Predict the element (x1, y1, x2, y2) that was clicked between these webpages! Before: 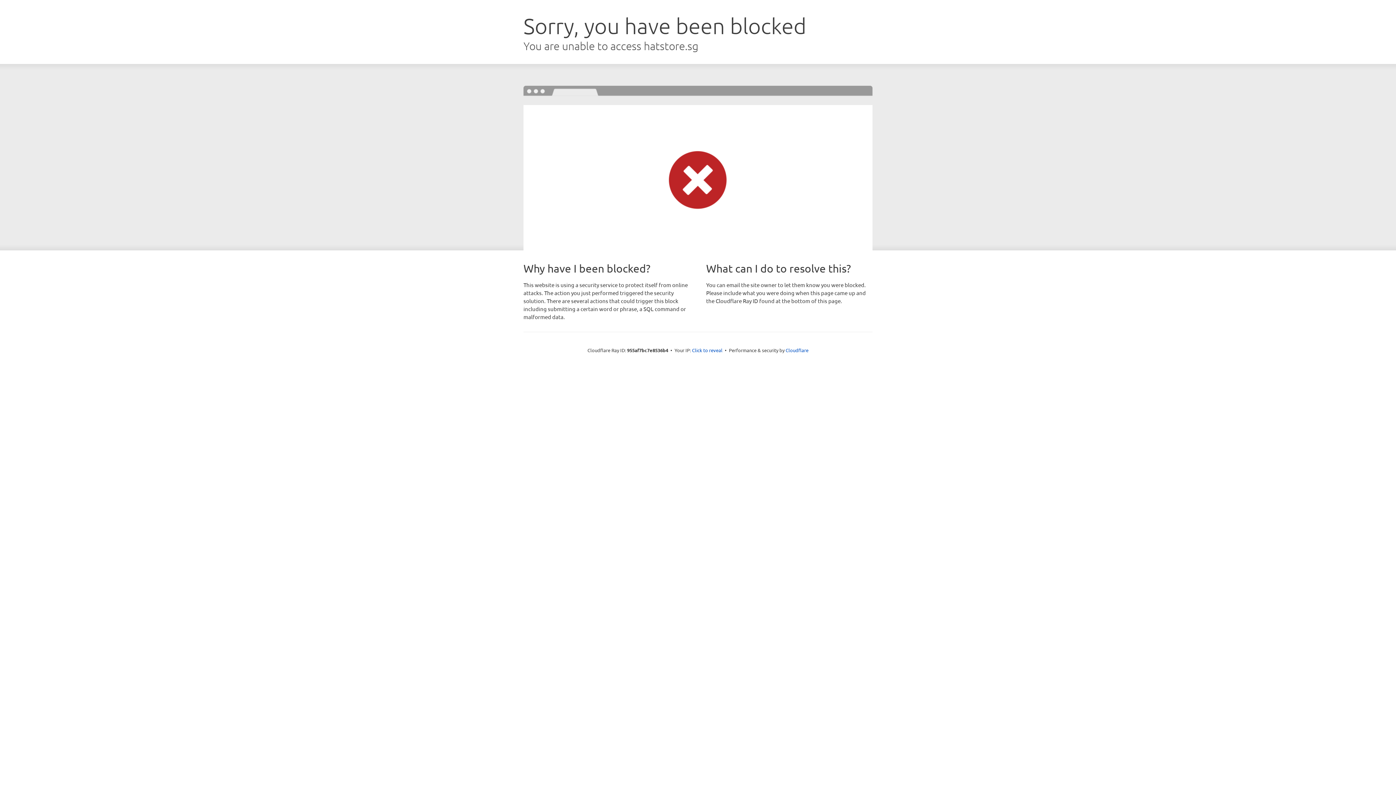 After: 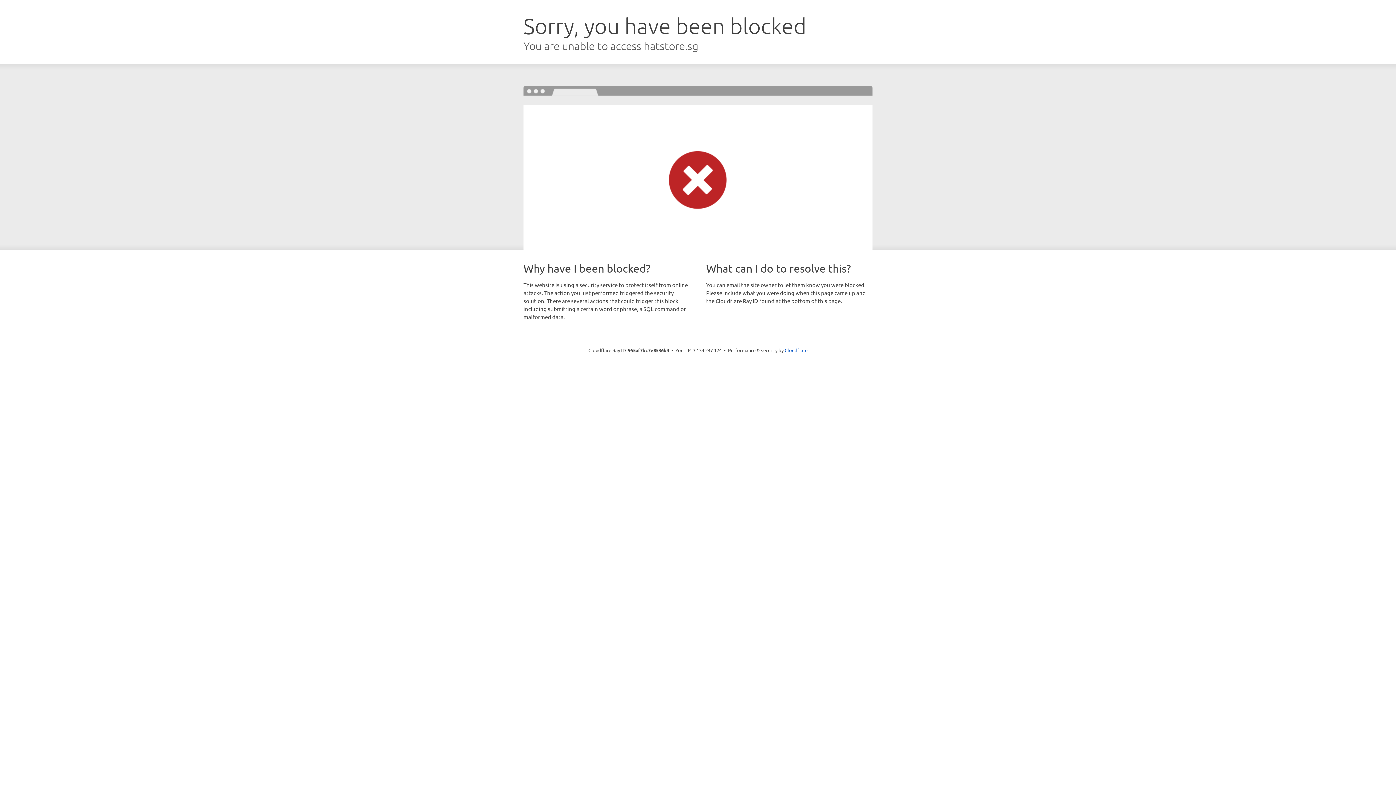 Action: bbox: (692, 346, 722, 353) label: Click to reveal